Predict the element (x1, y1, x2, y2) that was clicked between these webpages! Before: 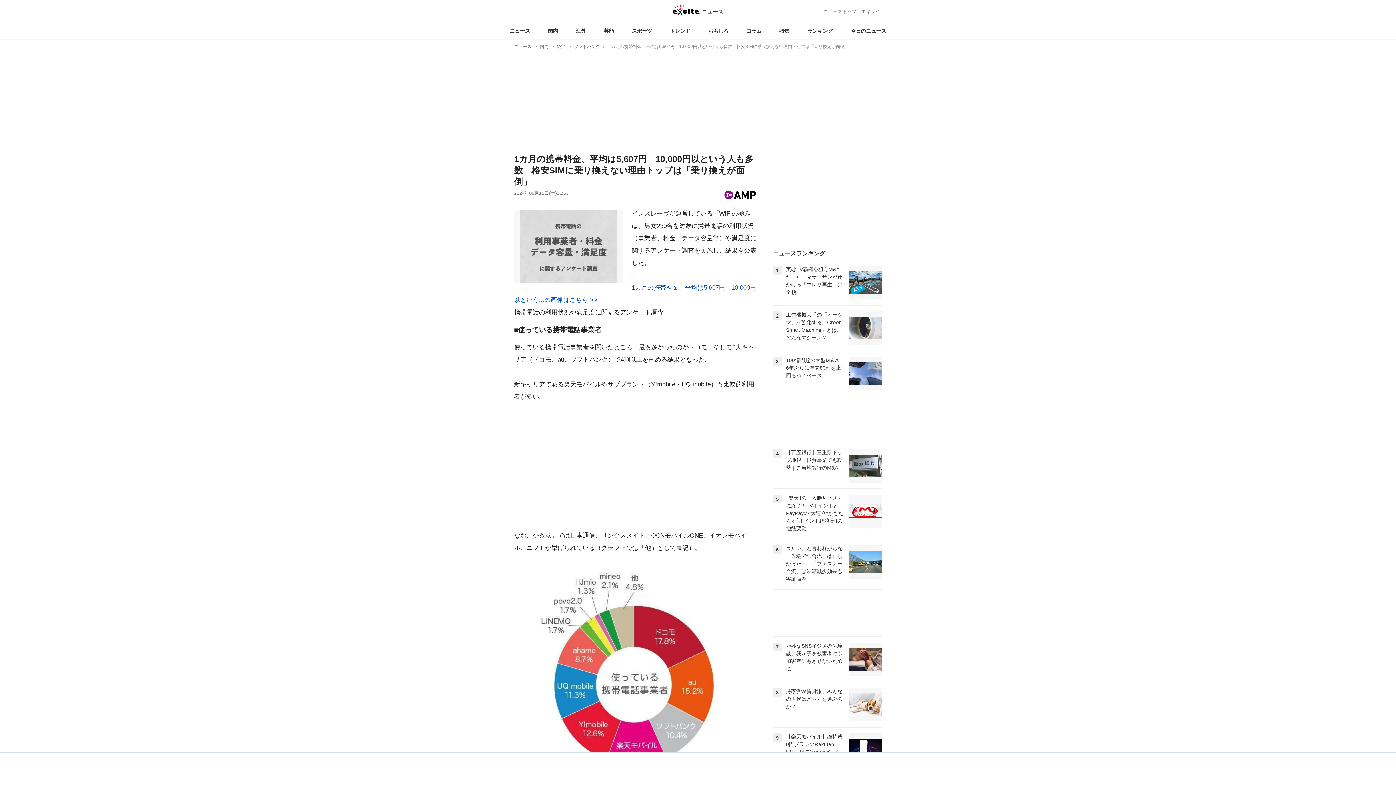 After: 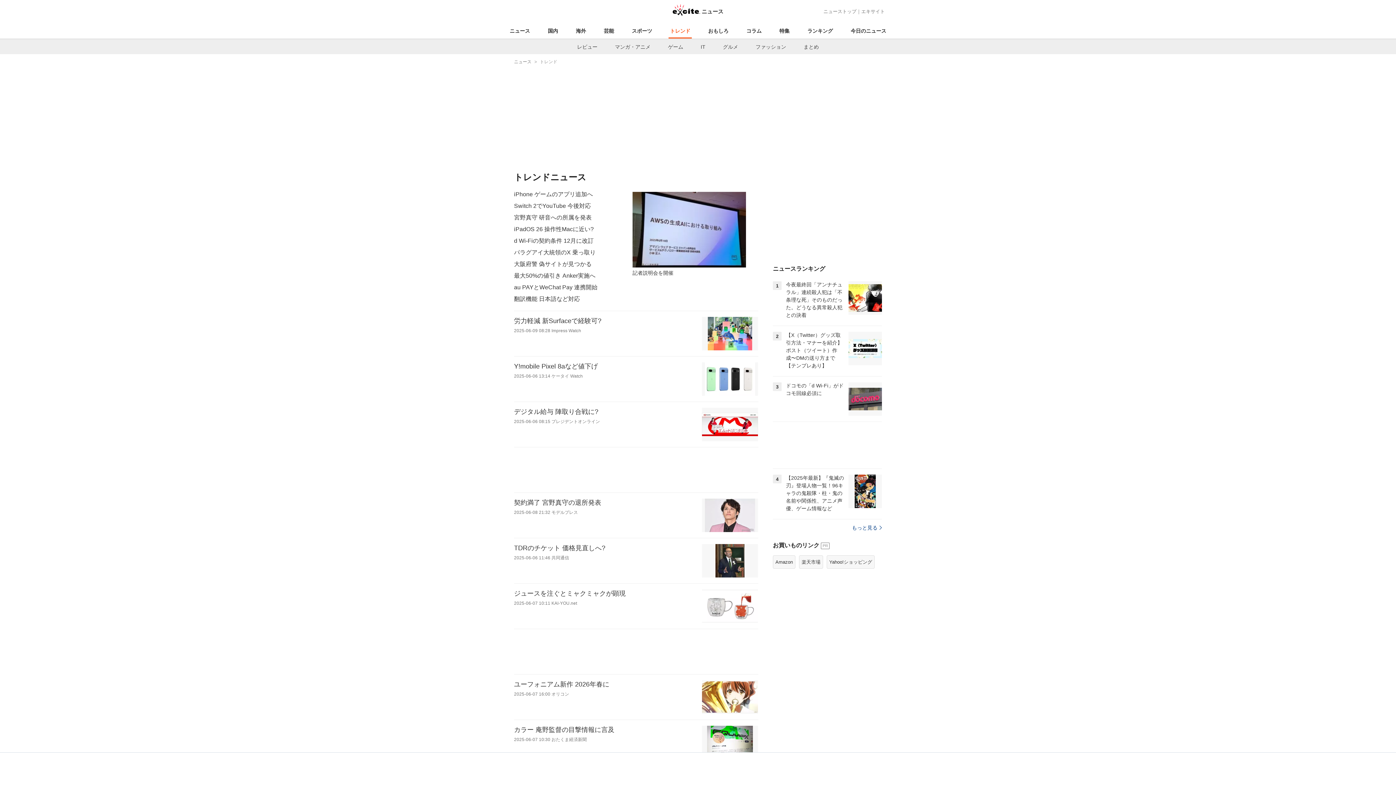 Action: bbox: (668, 23, 692, 38) label: トレンド